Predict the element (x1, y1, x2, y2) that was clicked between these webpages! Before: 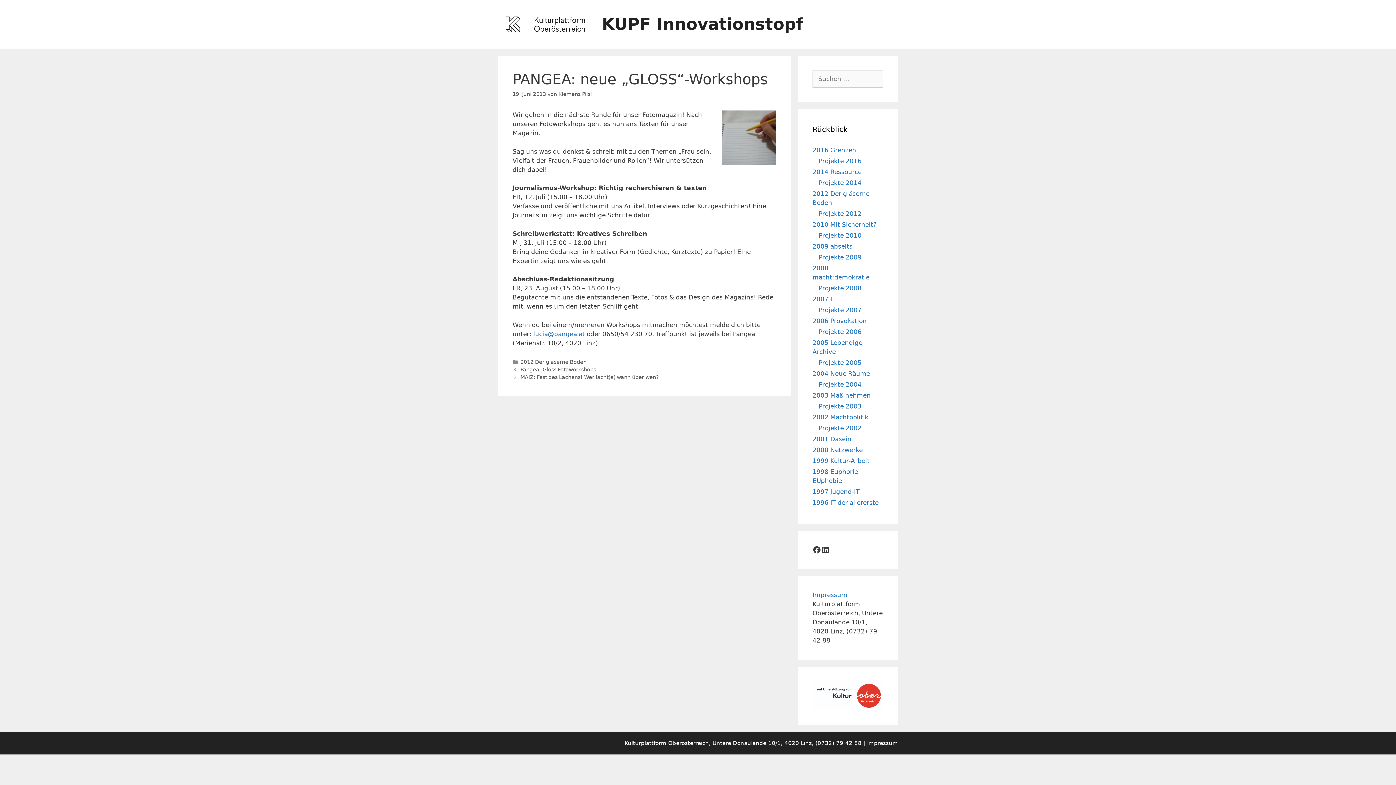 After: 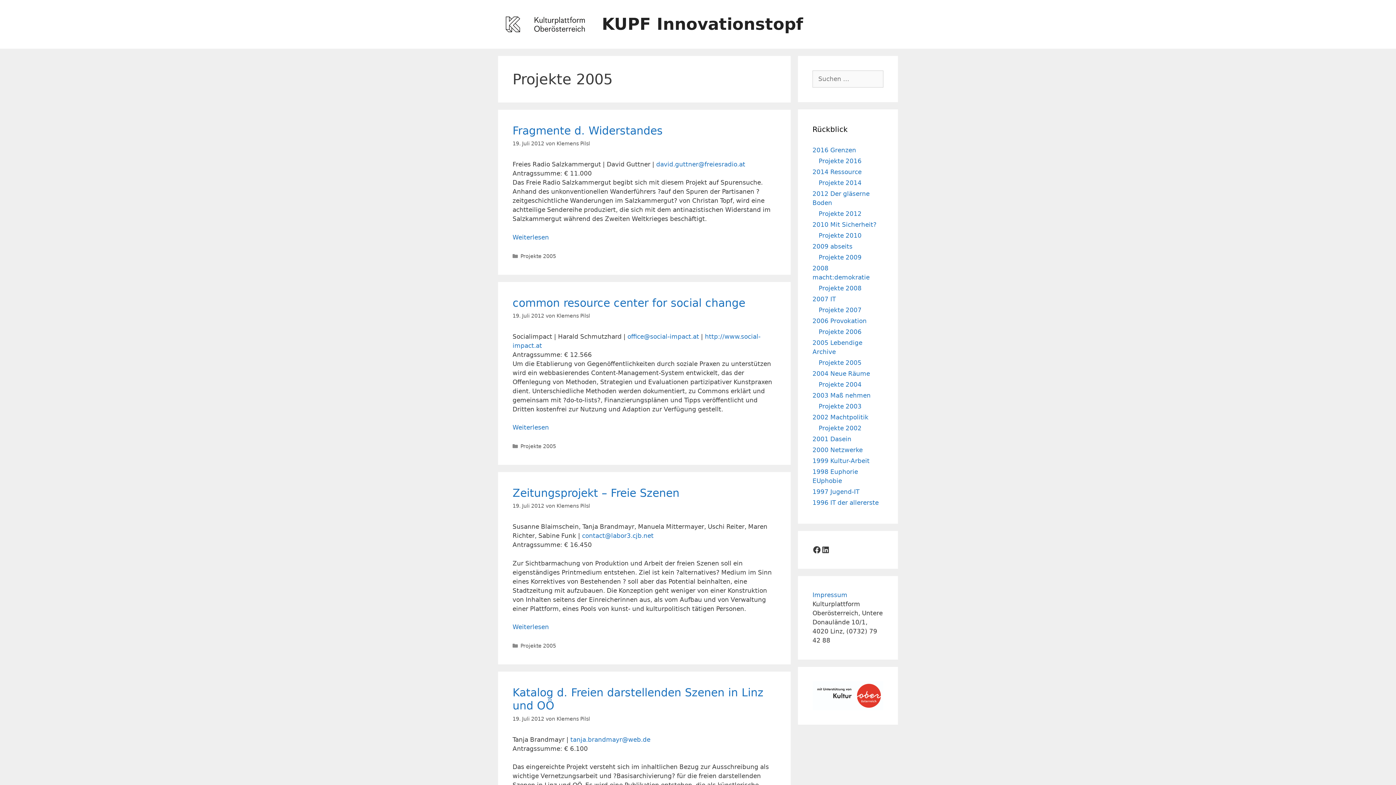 Action: bbox: (818, 359, 861, 366) label: Projekte 2005